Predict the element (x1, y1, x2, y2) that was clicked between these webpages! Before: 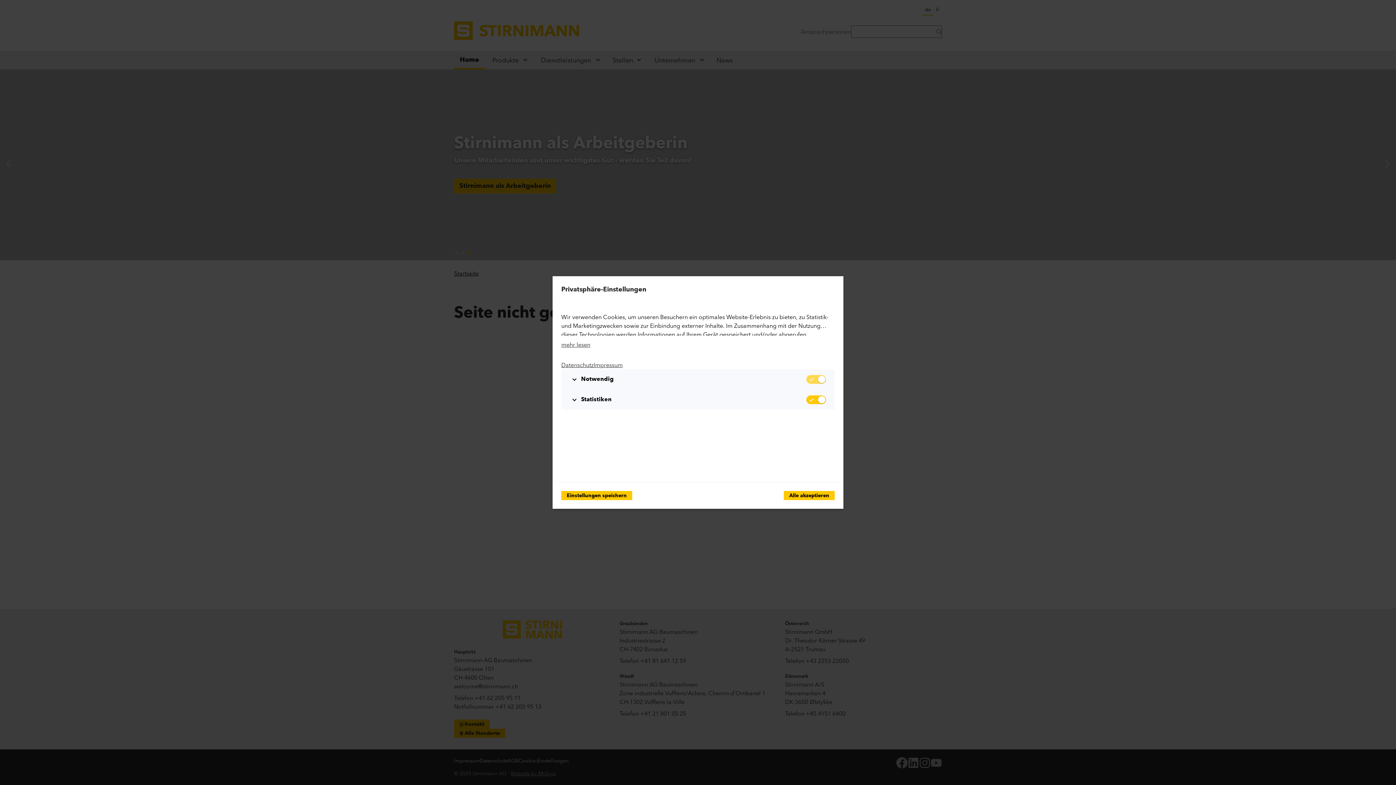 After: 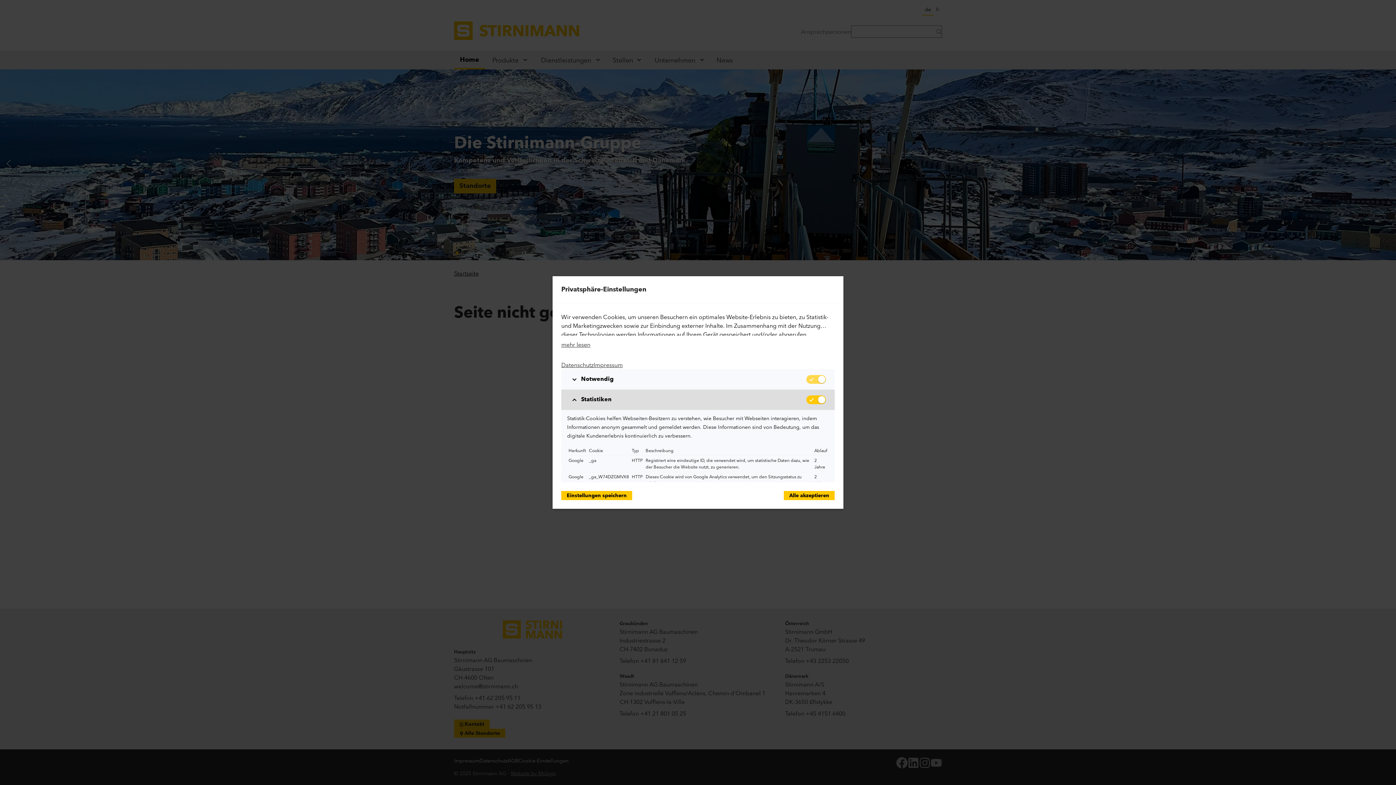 Action: label: Statistiken
Statistiken bbox: (561, 389, 834, 410)